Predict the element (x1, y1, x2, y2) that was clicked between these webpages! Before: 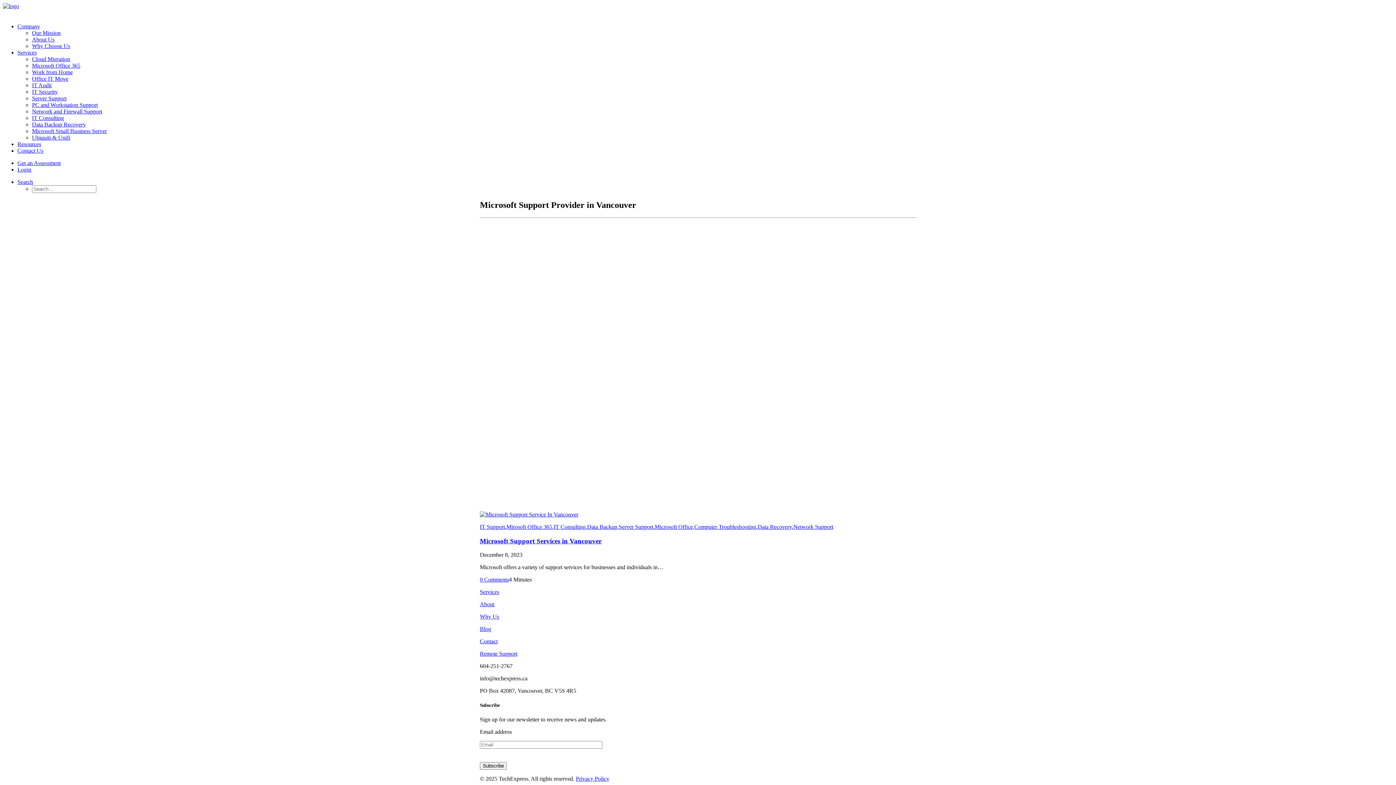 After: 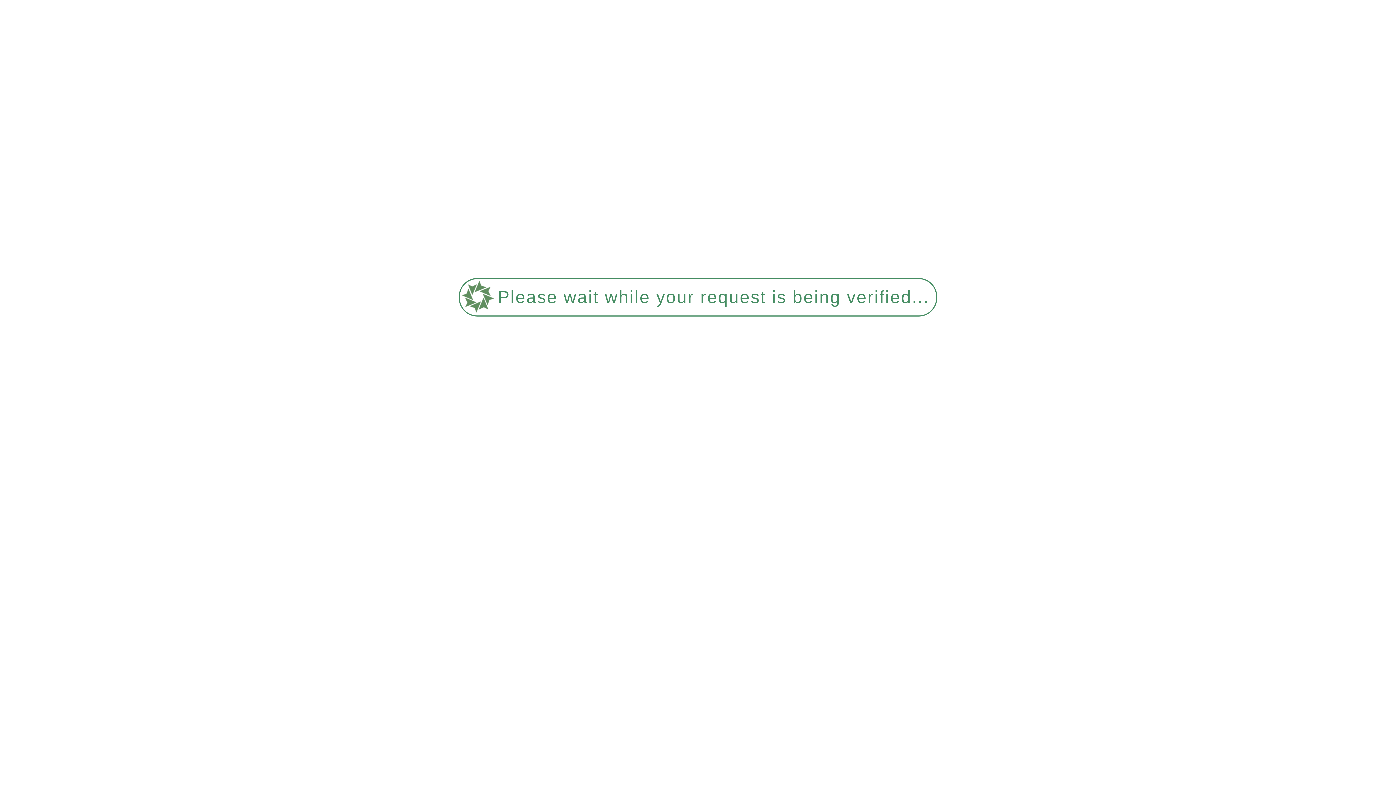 Action: label: Login bbox: (17, 166, 31, 172)